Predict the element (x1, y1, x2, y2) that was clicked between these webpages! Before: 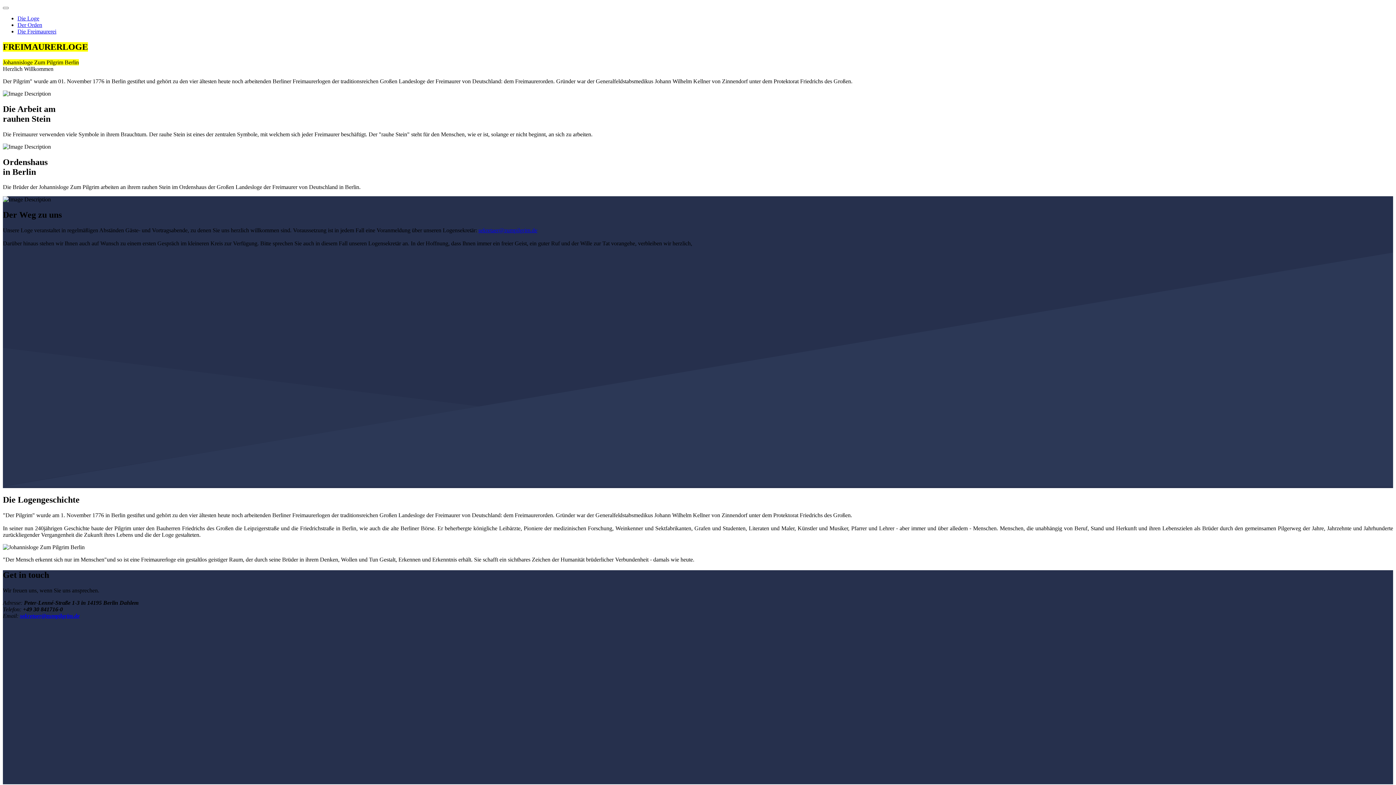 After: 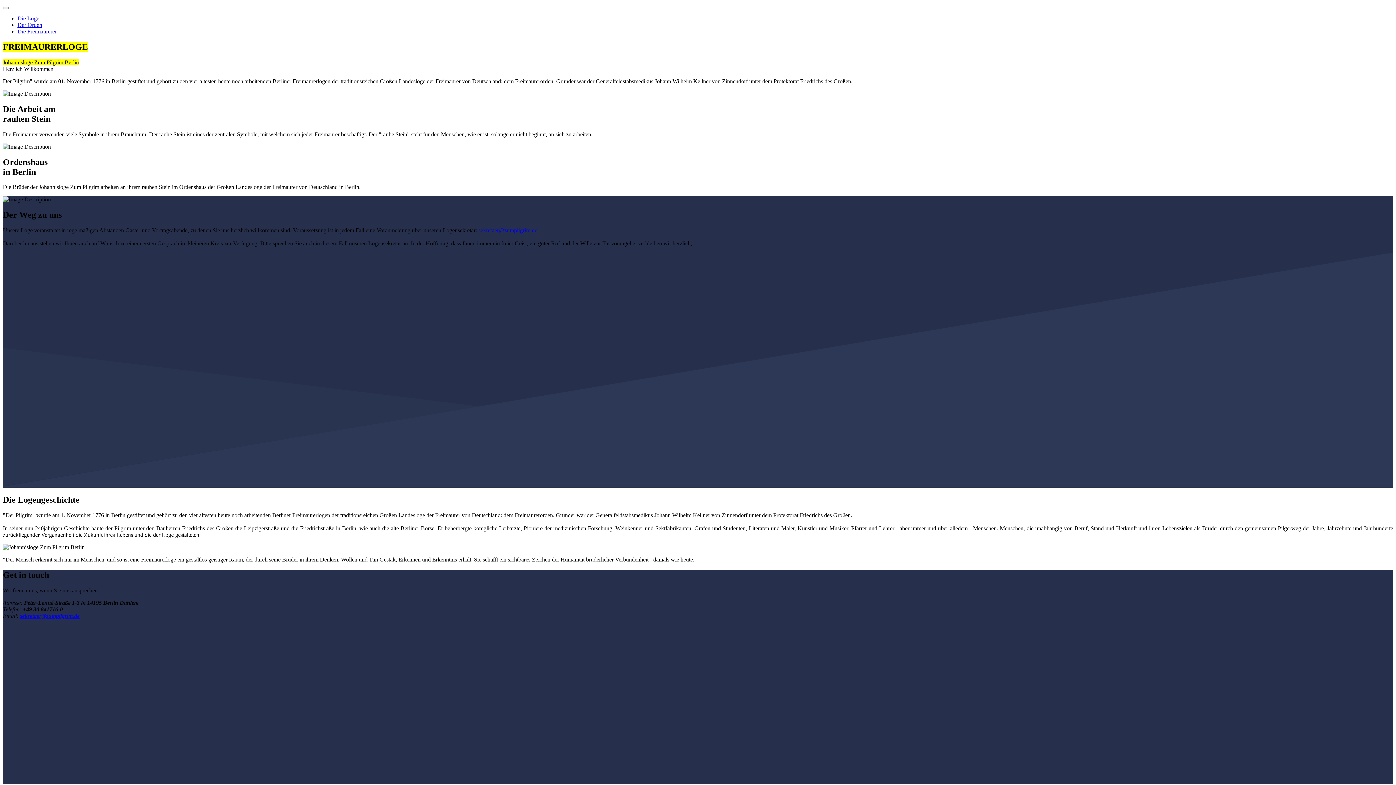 Action: bbox: (17, 15, 39, 21) label: Die Loge